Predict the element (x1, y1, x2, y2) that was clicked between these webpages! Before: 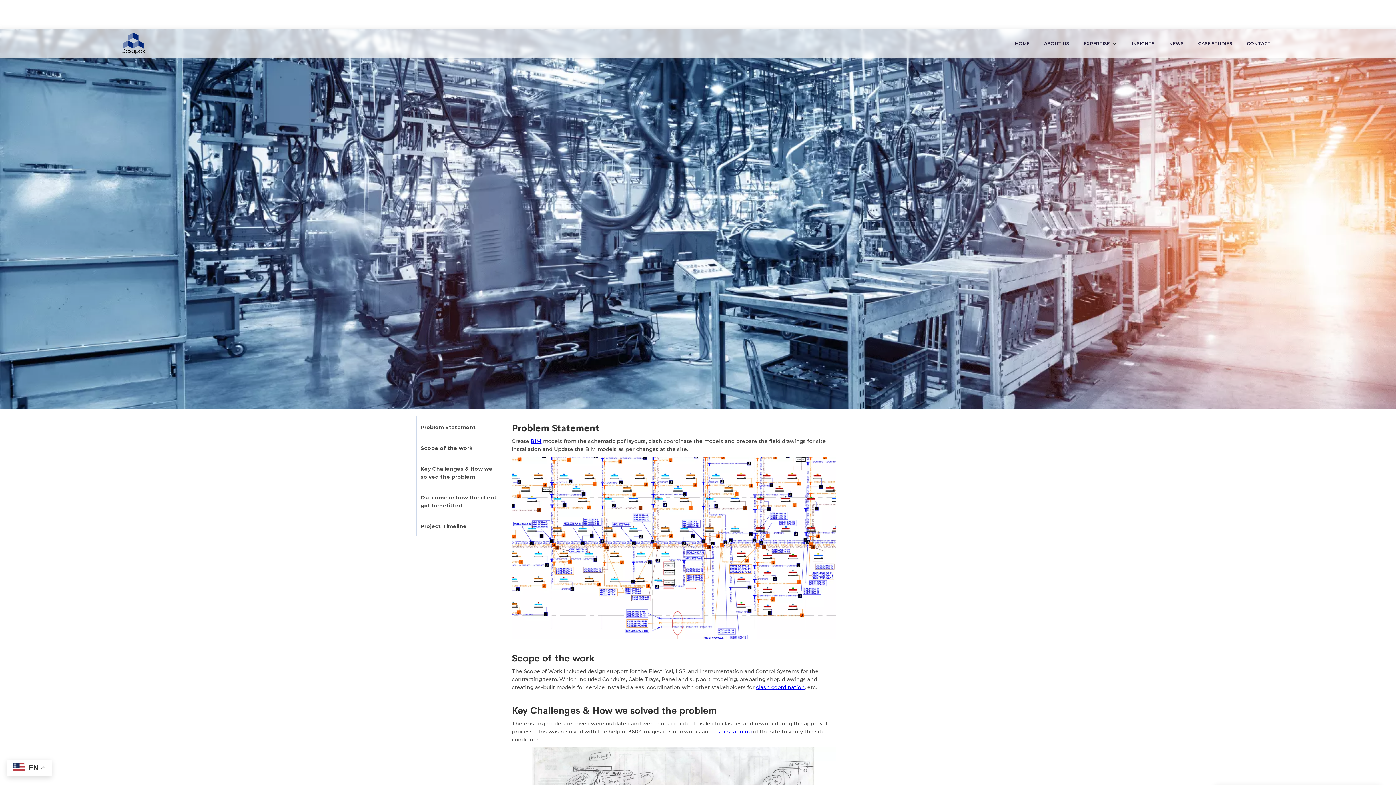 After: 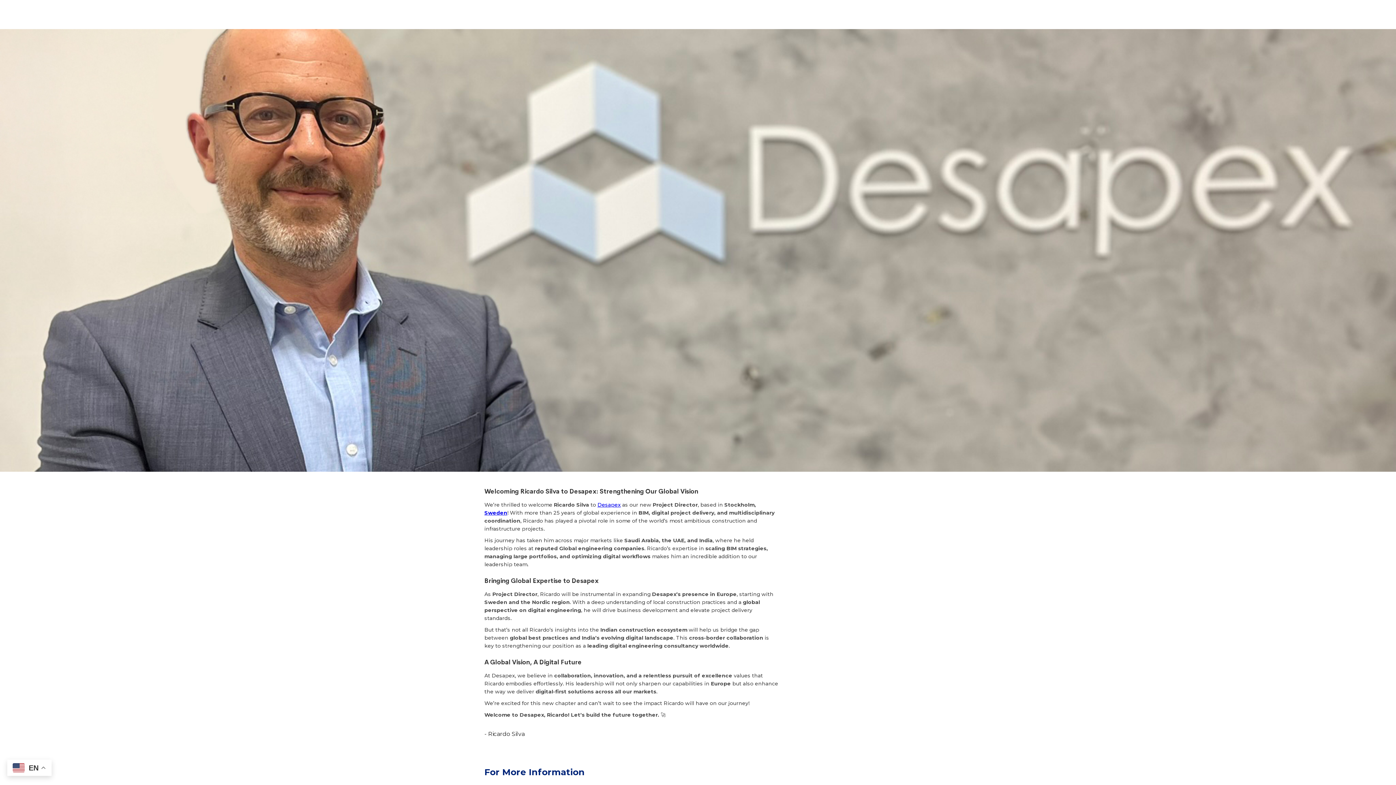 Action: bbox: (850, 654, 979, 702) label: Welcoming Ricardo Silva to Desapex: Strengthening Our Global Vision